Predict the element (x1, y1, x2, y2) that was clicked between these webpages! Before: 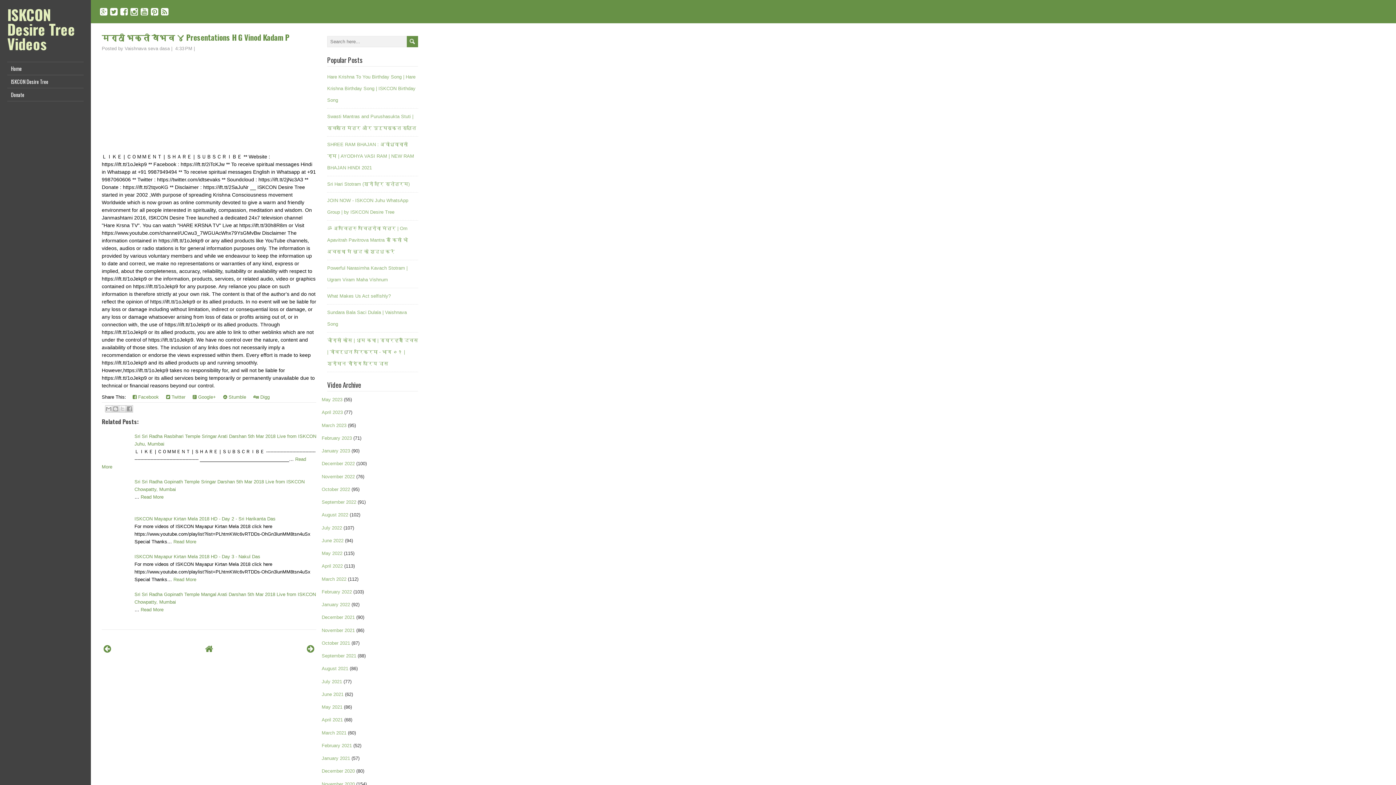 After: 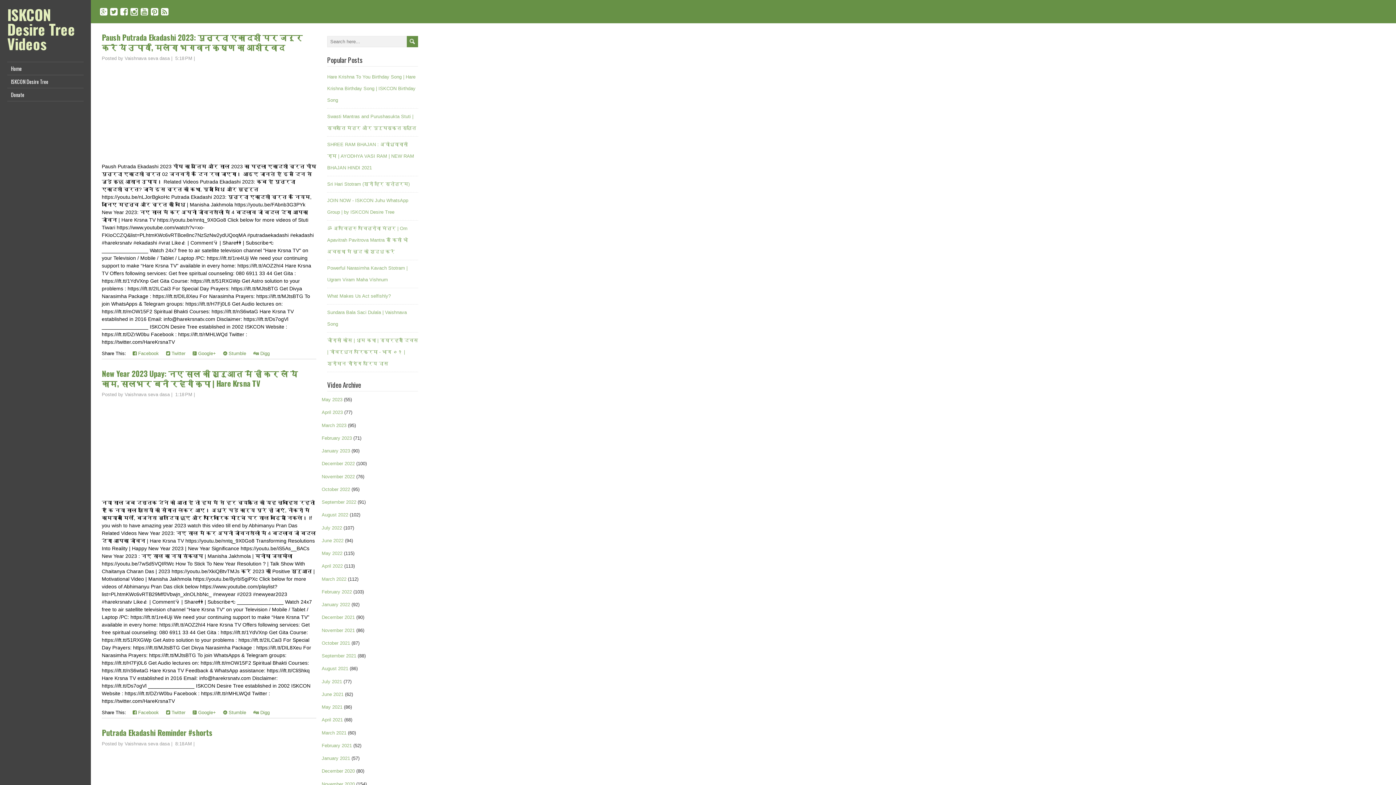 Action: label: December 2022 bbox: (321, 461, 354, 466)